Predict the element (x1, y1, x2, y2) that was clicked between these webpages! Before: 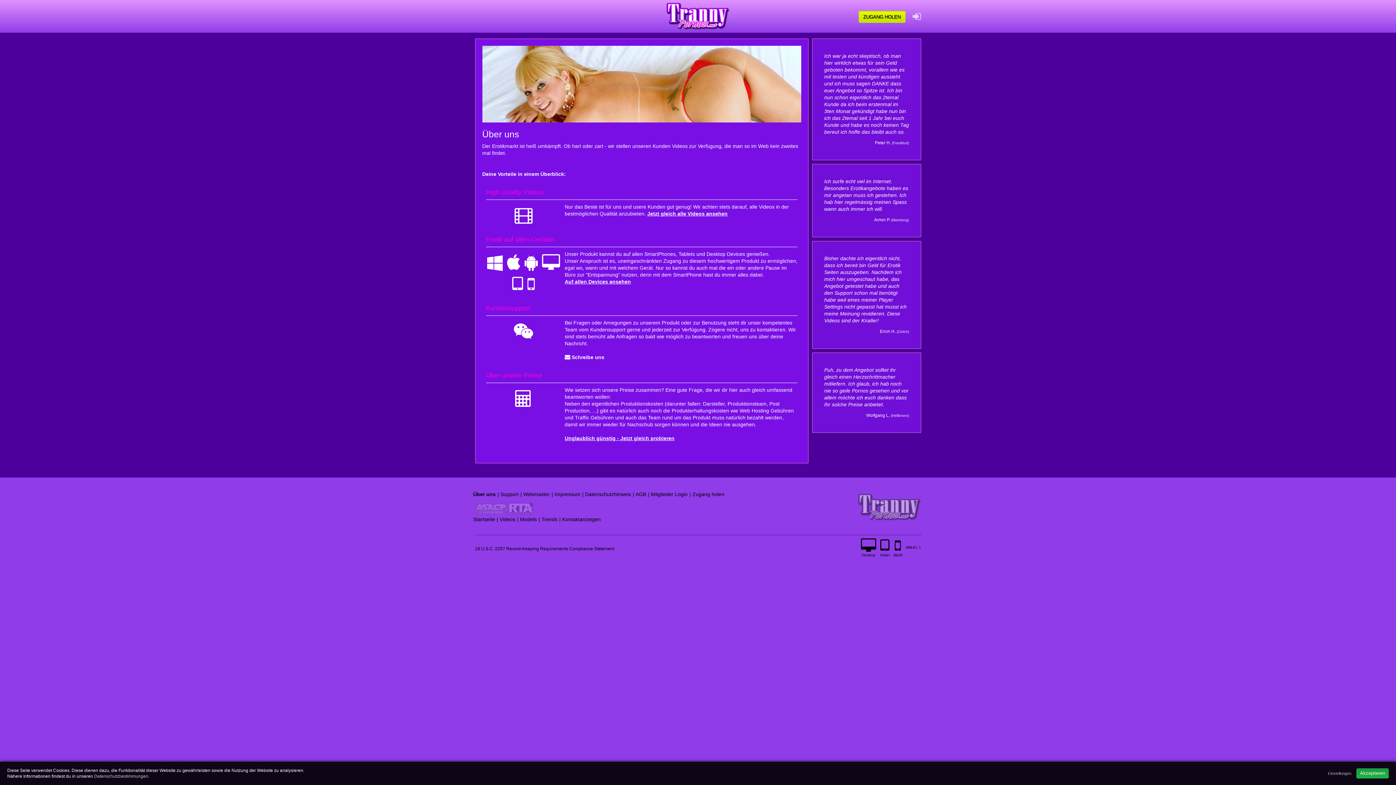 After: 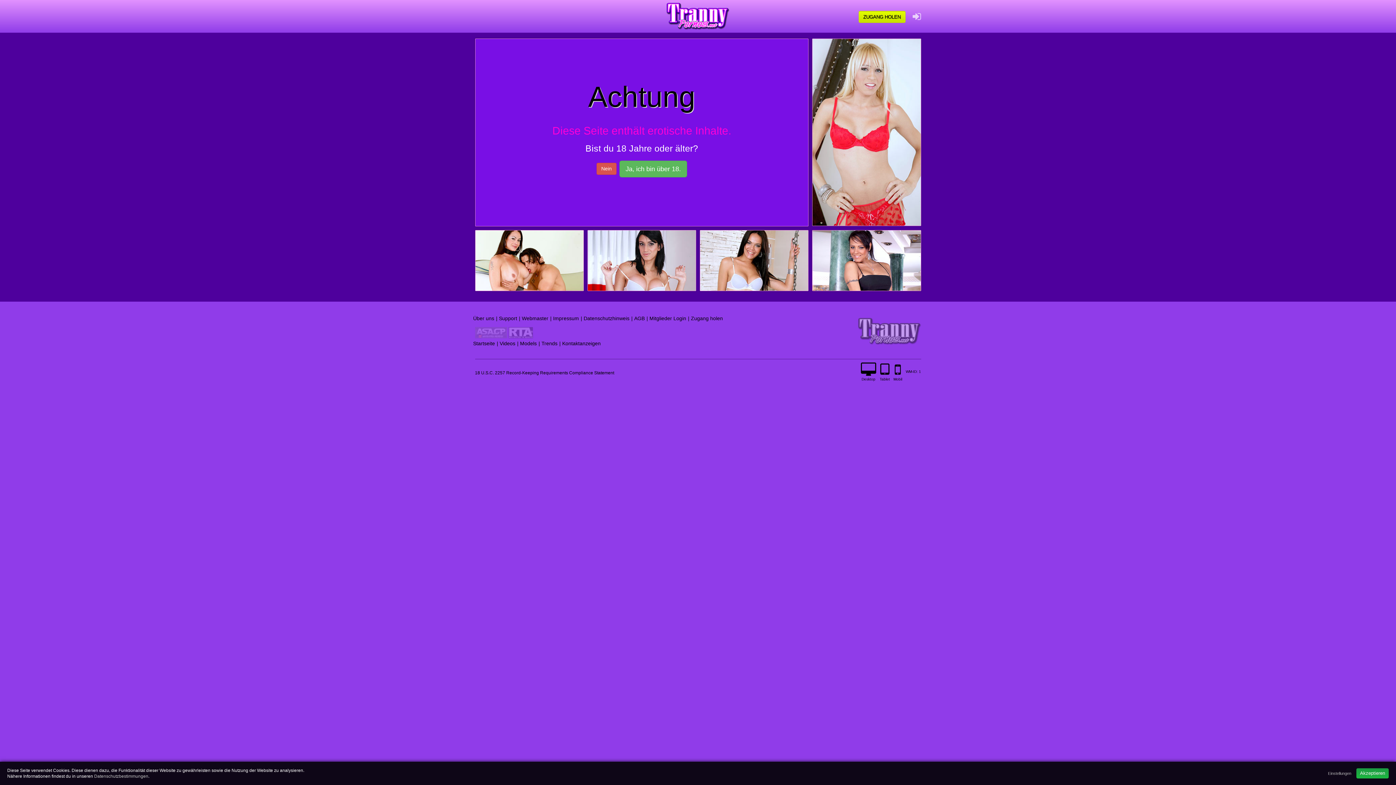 Action: bbox: (666, 2, 729, 29)